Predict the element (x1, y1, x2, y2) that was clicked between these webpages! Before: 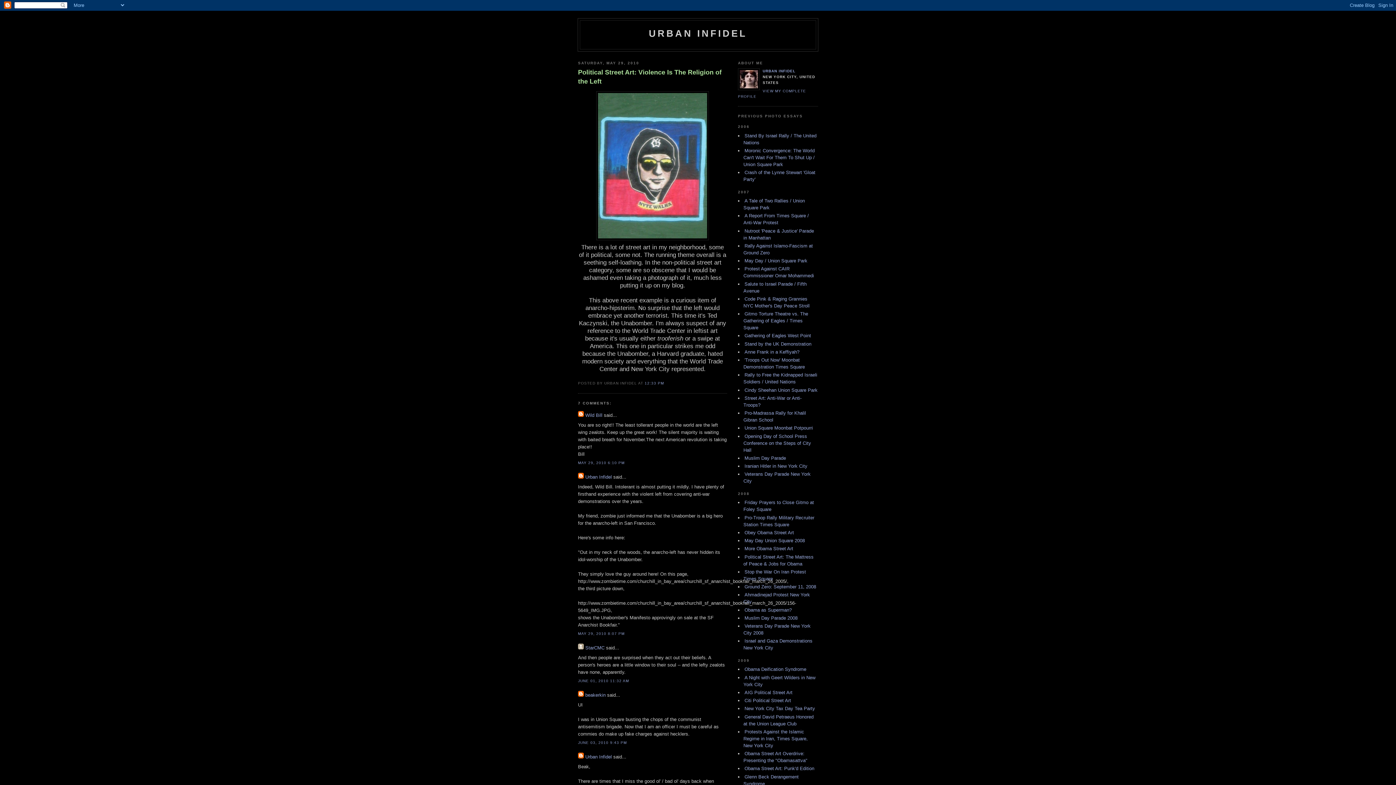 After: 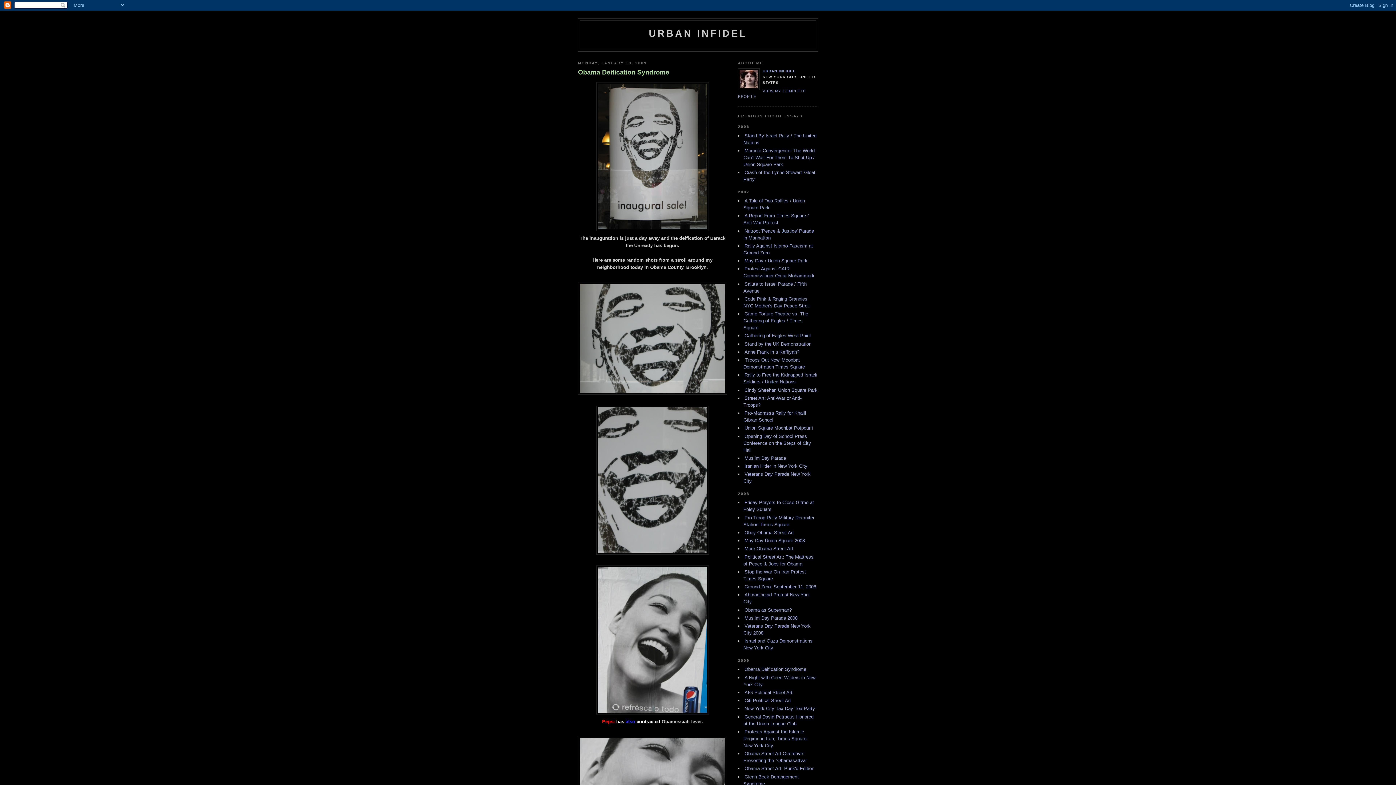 Action: bbox: (744, 667, 806, 672) label: Obama Deification Syndrome